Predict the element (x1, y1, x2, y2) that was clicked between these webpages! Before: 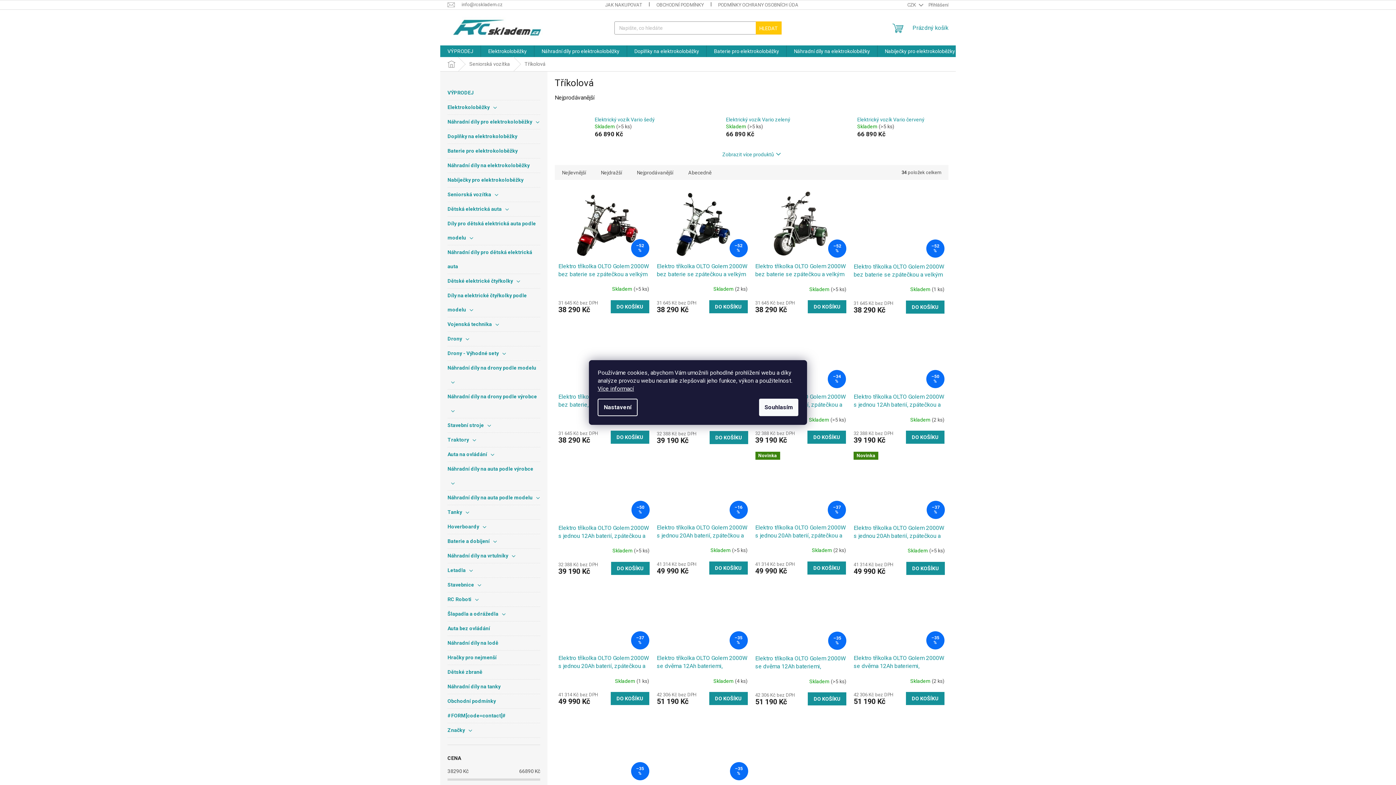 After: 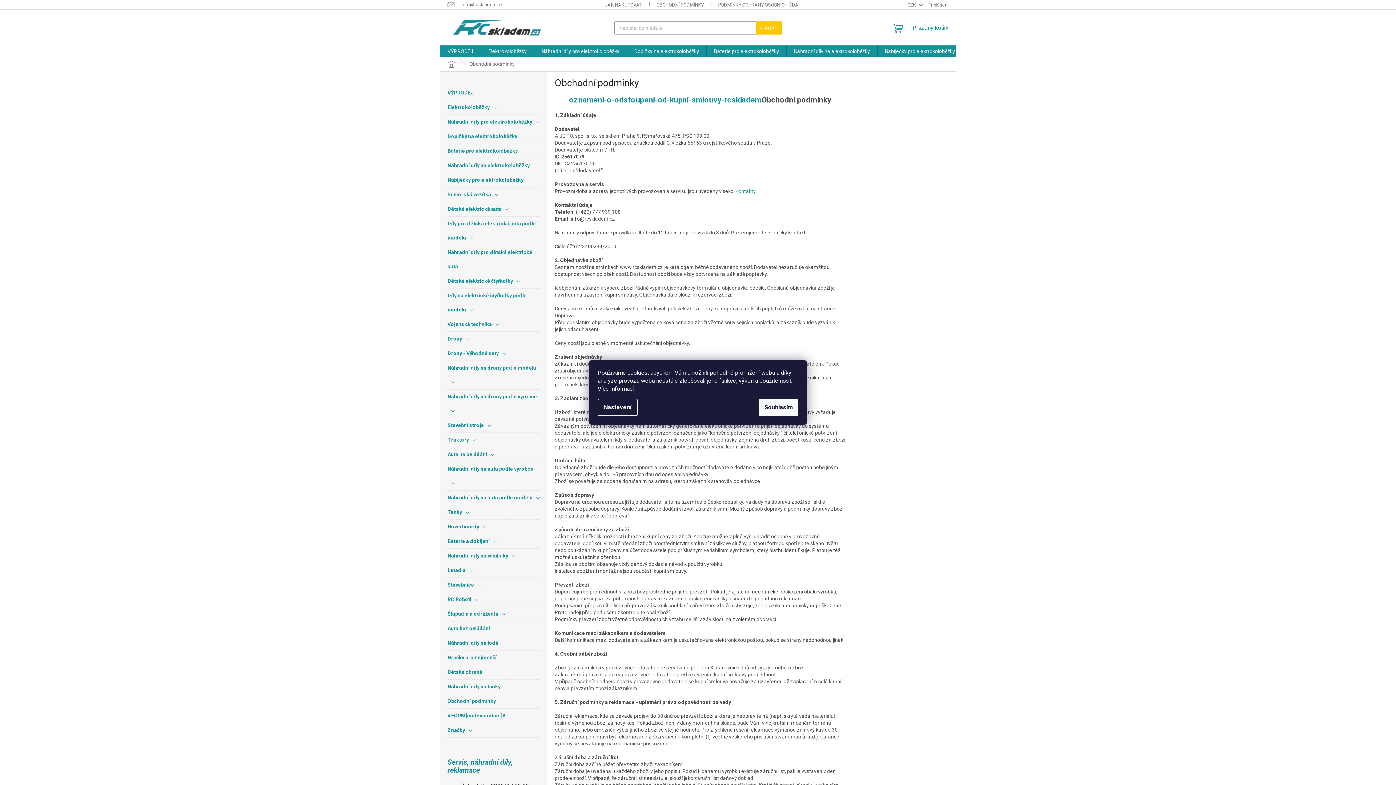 Action: label: OBCHODNÍ PODMÍNKY bbox: (649, 0, 711, 9)